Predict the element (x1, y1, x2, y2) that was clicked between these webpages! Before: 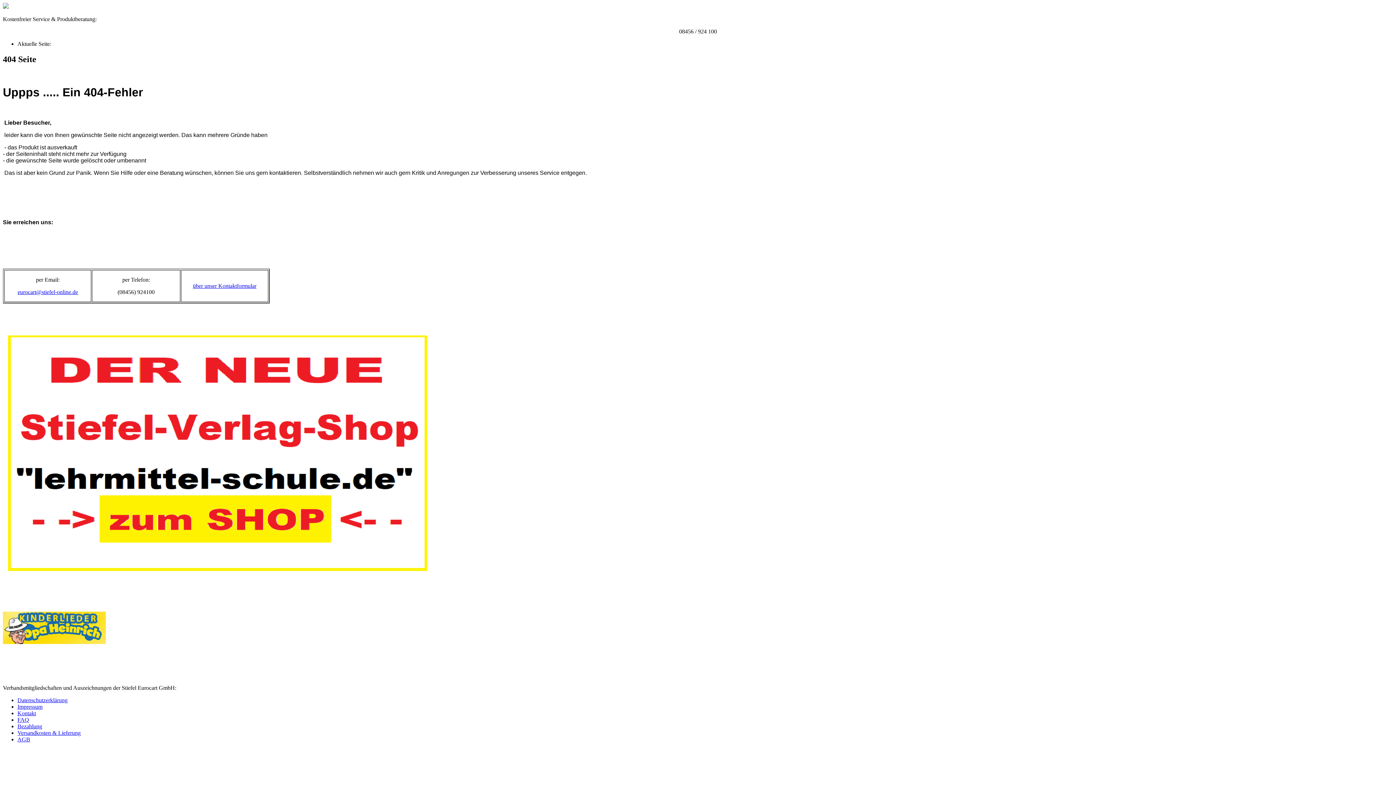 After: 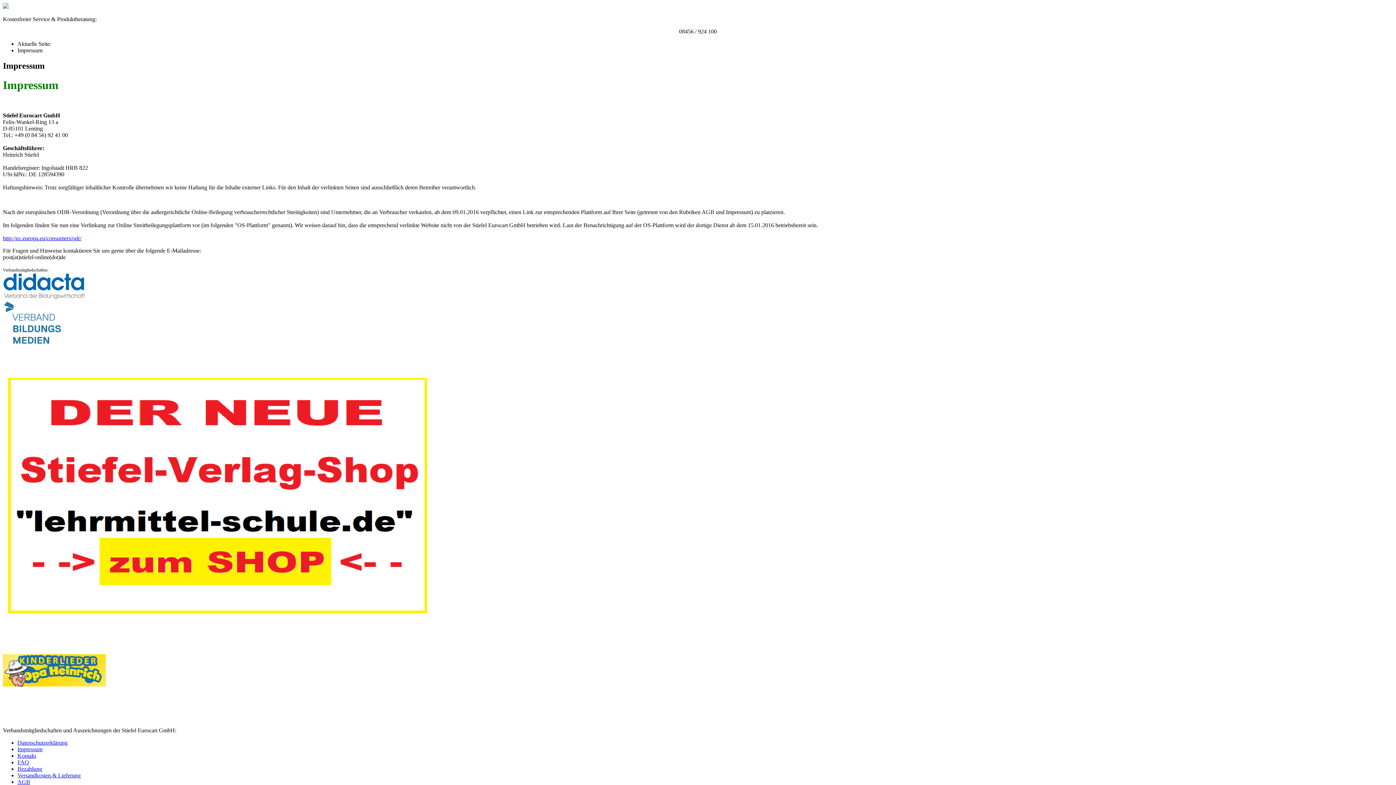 Action: bbox: (17, 703, 42, 710) label: Impressum